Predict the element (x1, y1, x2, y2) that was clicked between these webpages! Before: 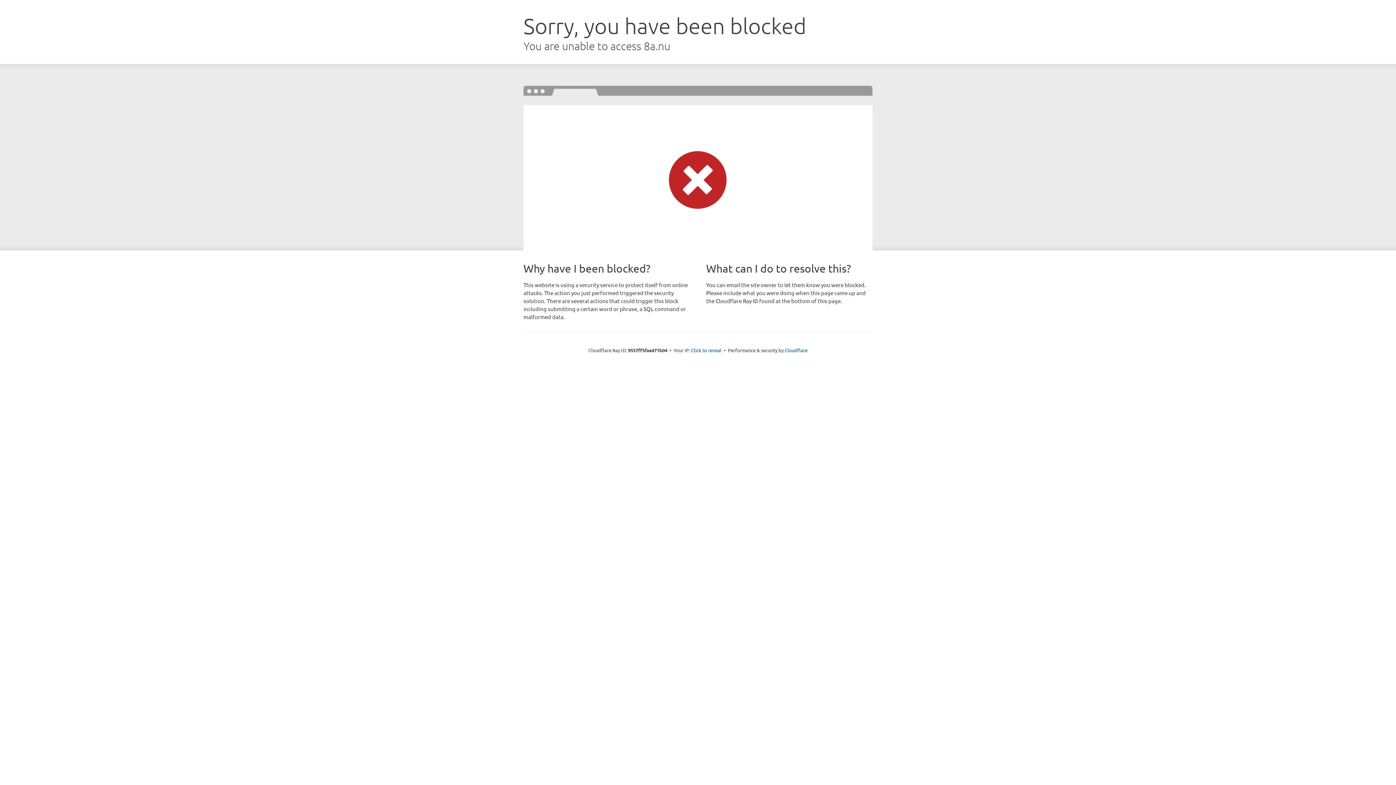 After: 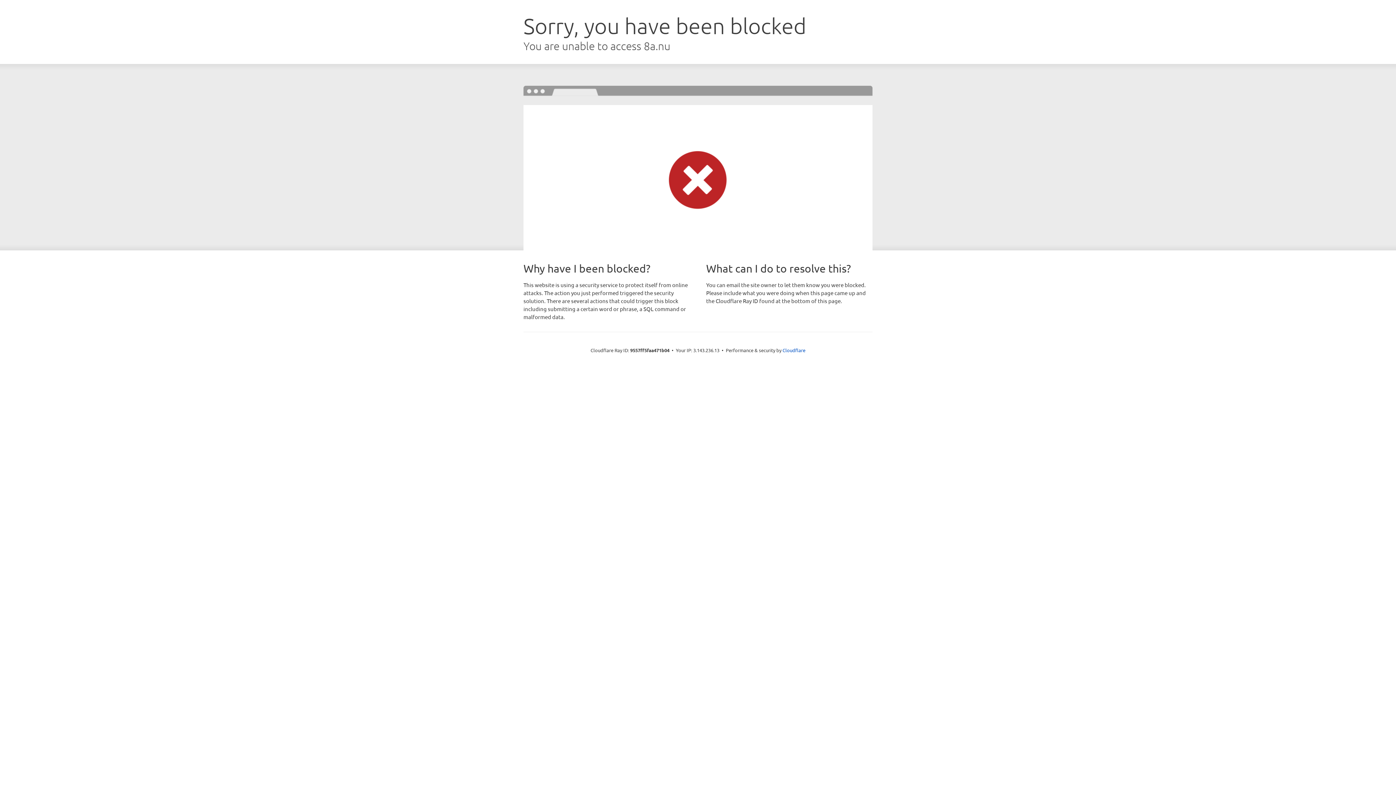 Action: bbox: (691, 346, 721, 353) label: Click to reveal